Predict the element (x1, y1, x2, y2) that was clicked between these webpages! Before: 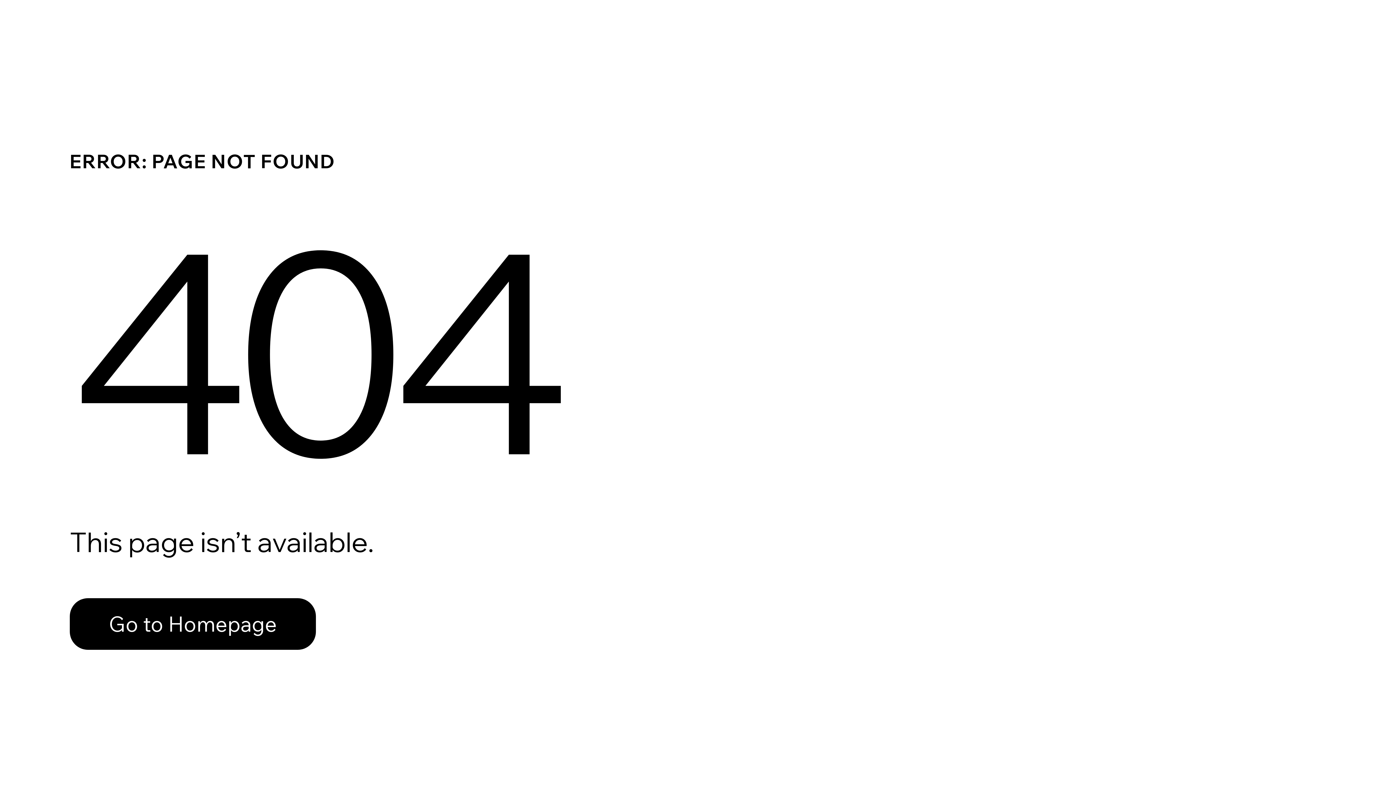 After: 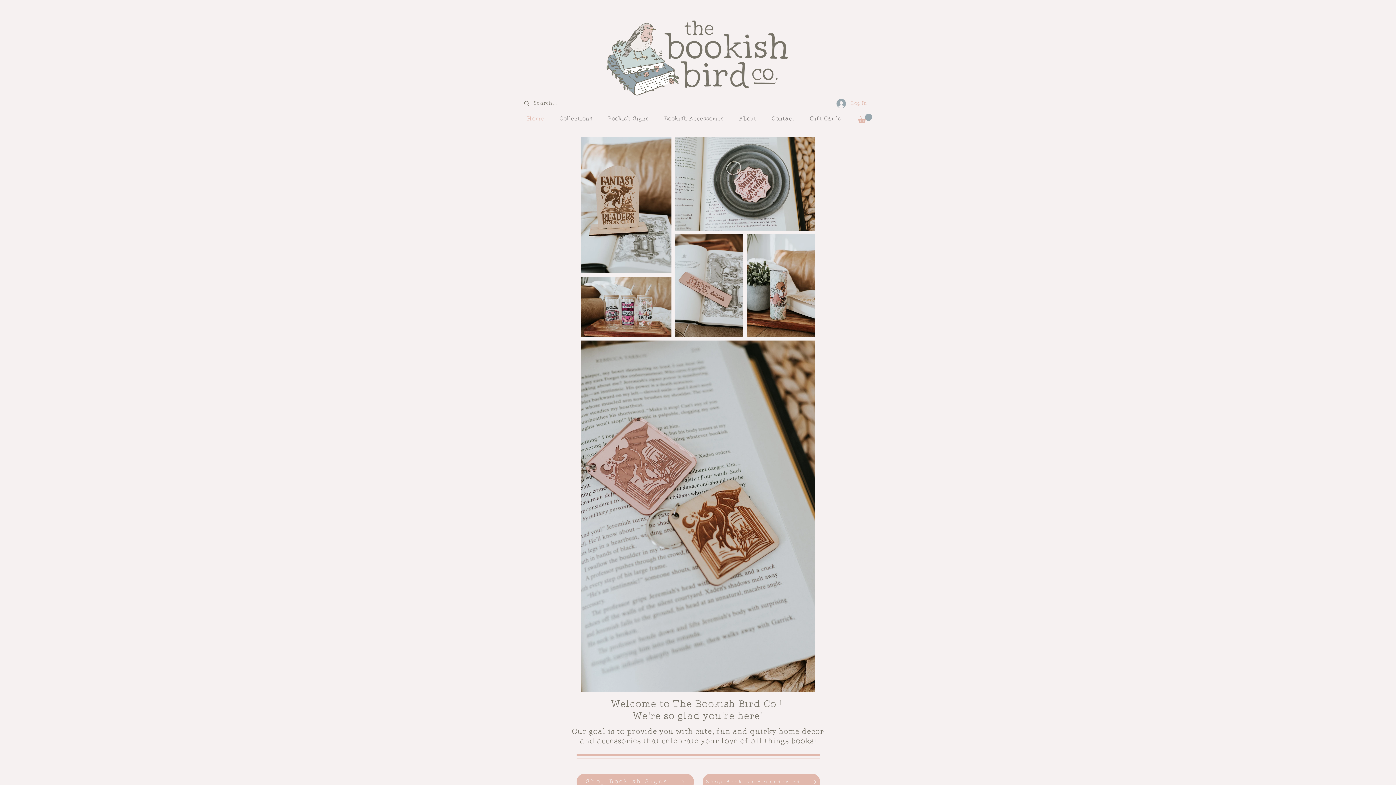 Action: label: Go to Homepage bbox: (69, 598, 316, 650)